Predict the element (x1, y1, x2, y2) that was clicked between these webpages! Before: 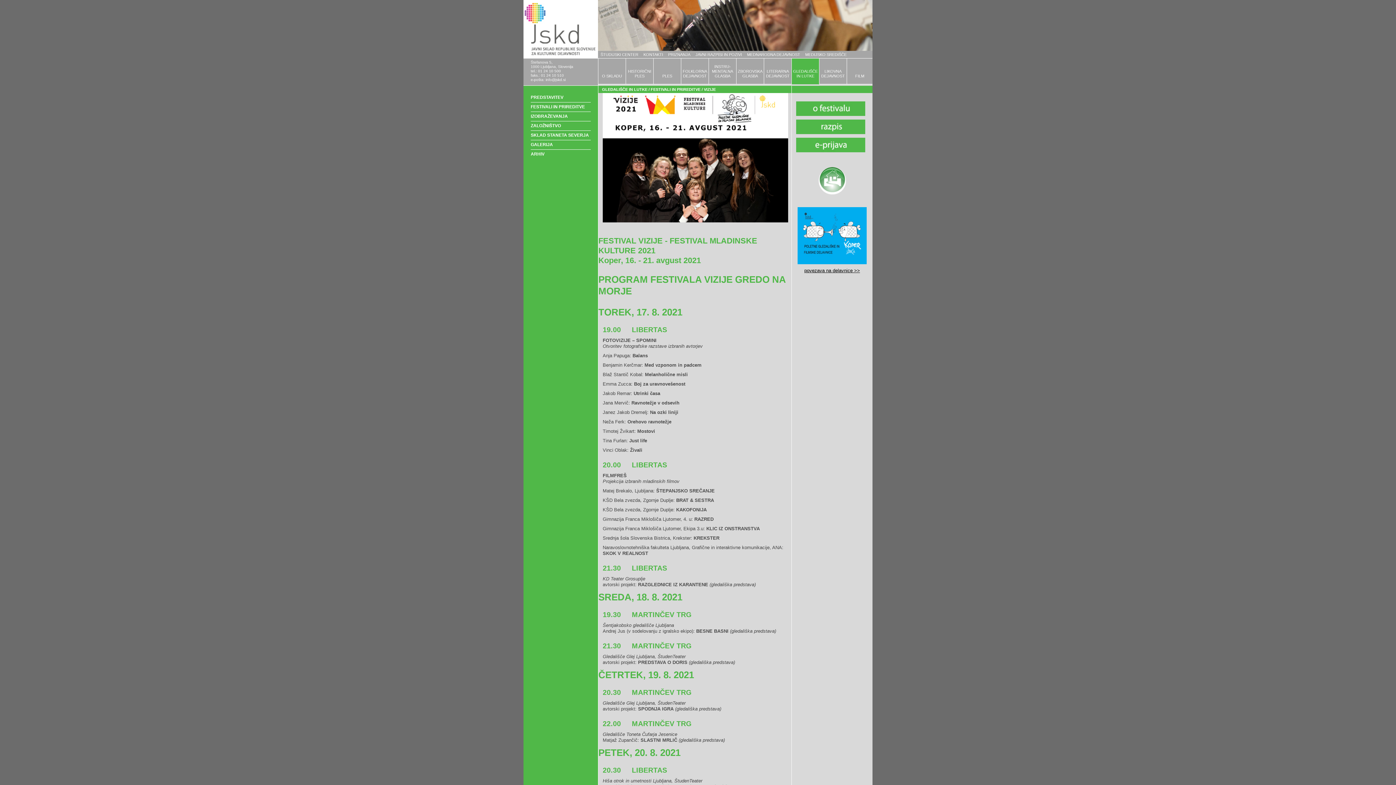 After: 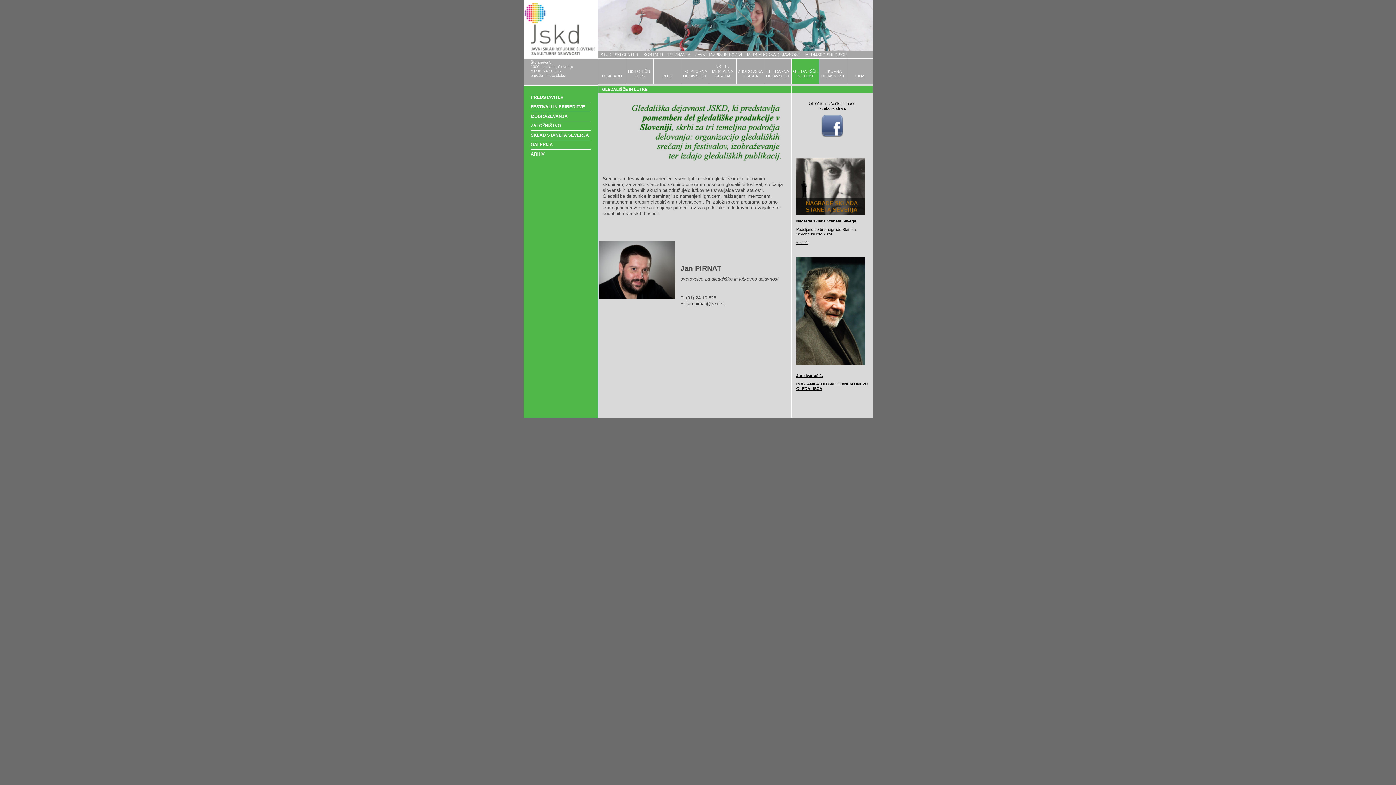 Action: label: PREDSTAVITEV bbox: (530, 94, 563, 100)